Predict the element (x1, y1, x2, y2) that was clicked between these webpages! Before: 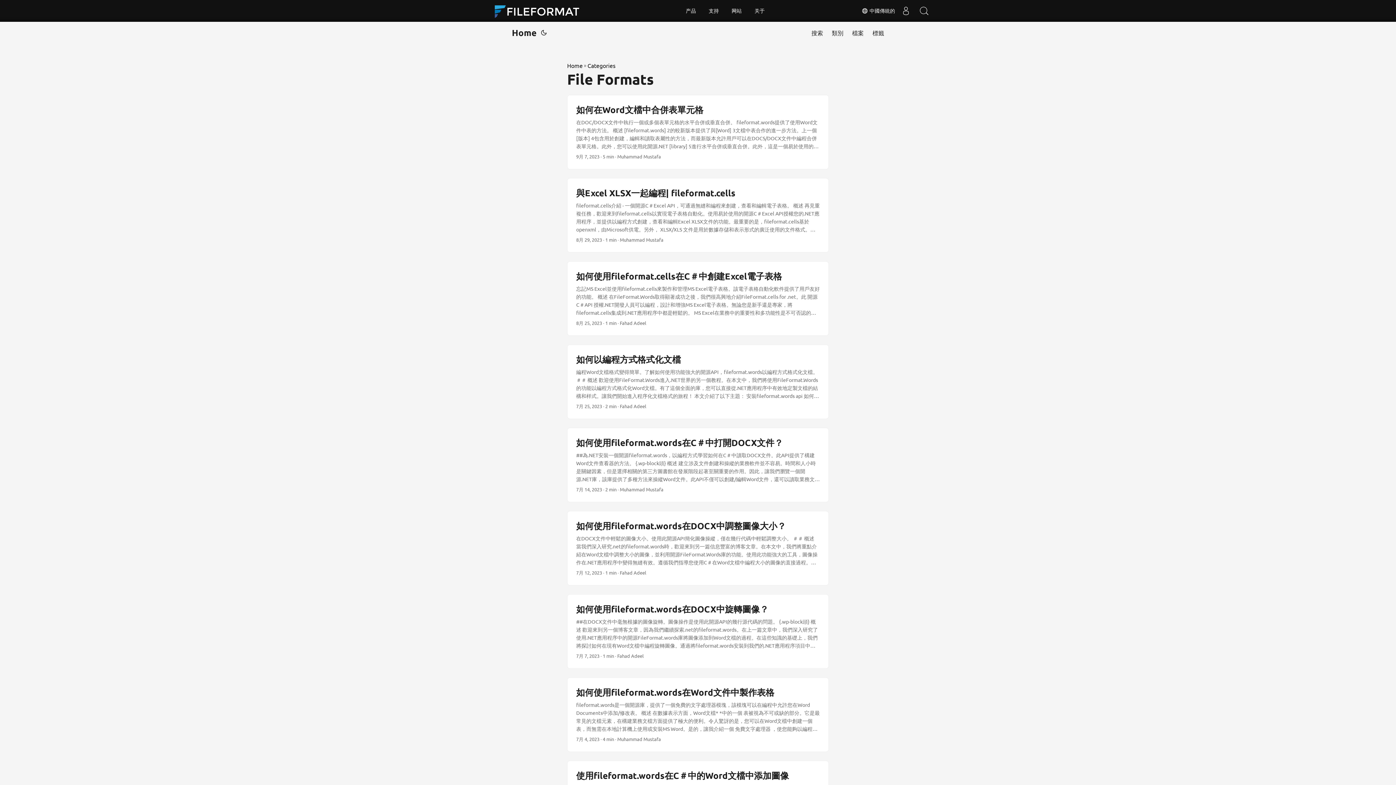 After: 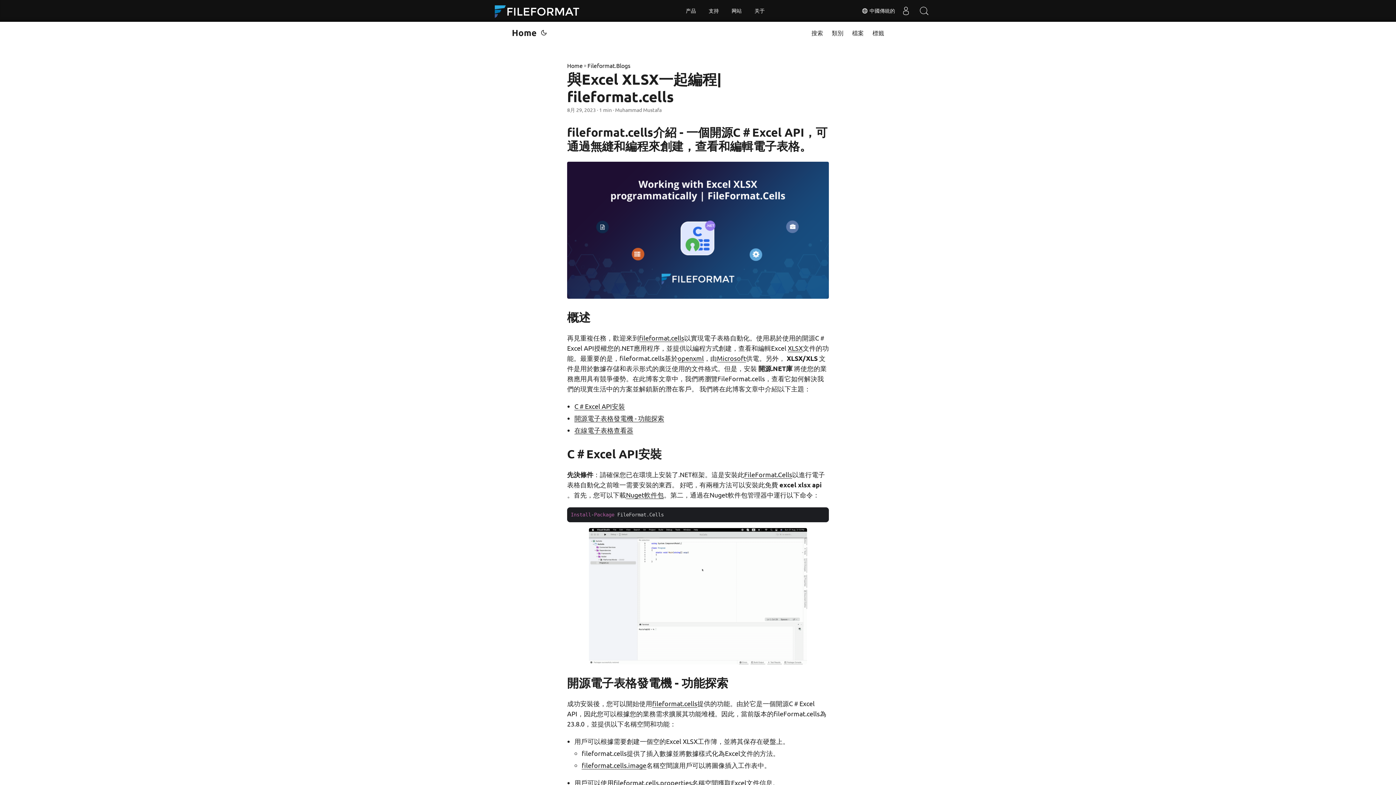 Action: bbox: (567, 178, 828, 252) label: post link to 與Excel XLSX一起編程| fileformat.cells